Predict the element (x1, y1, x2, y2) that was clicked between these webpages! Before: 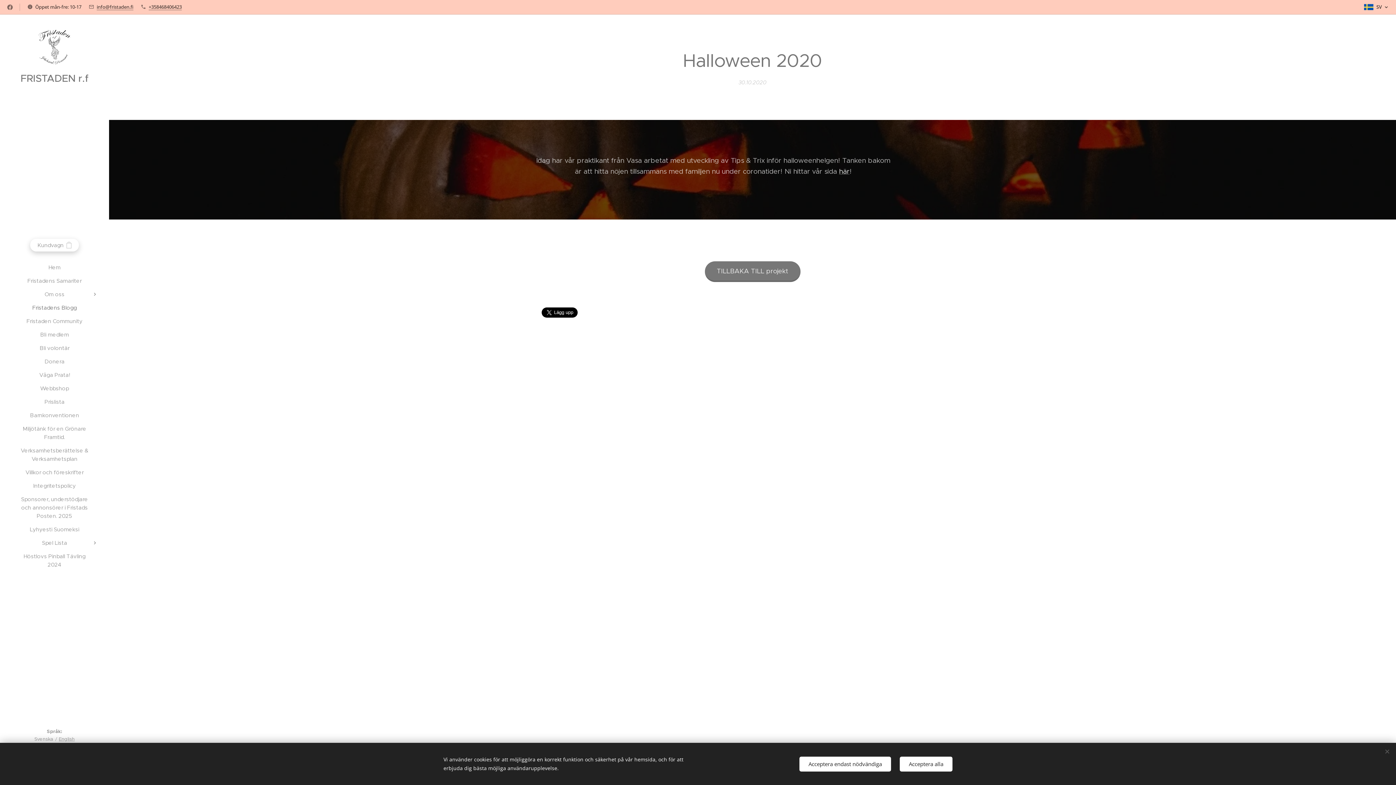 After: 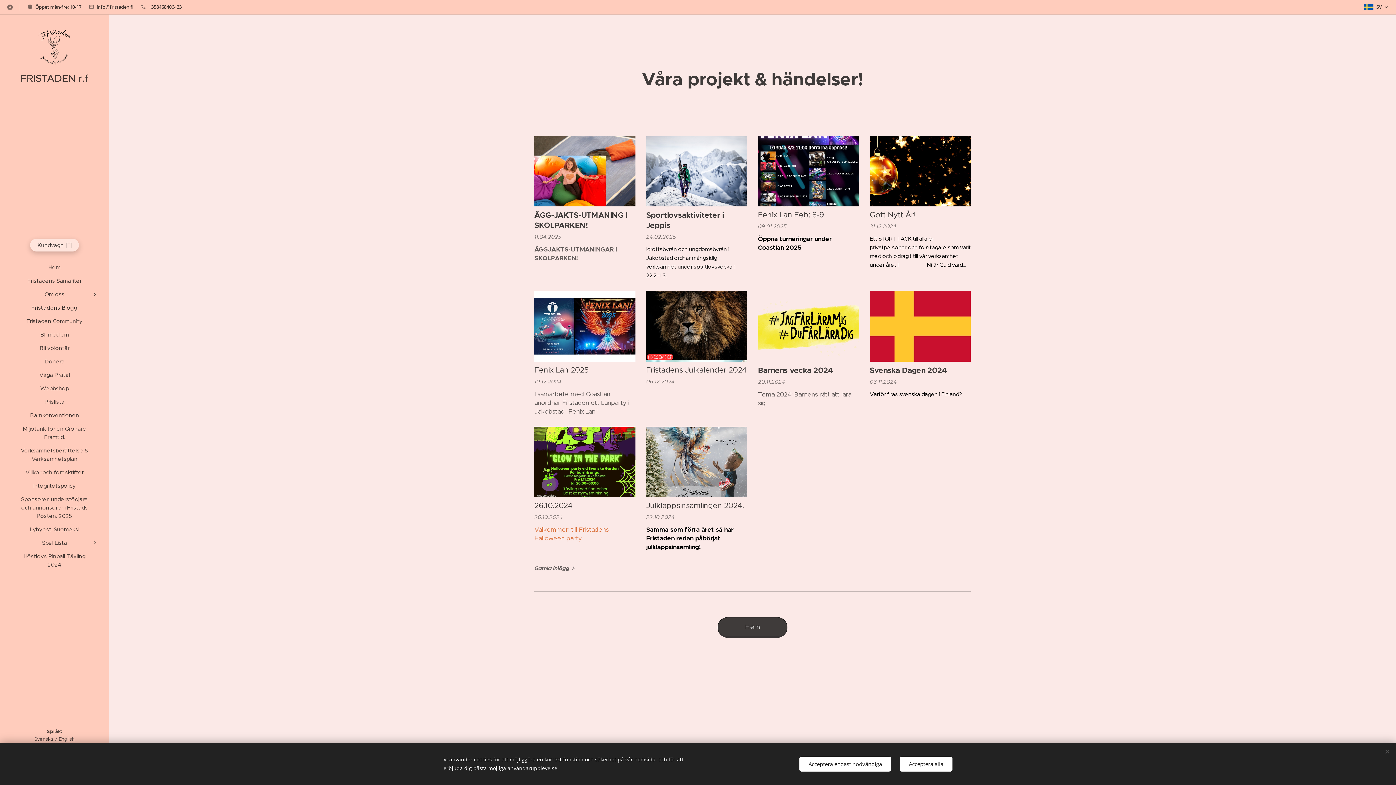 Action: label: Fristadens Blogg bbox: (2, 303, 106, 311)